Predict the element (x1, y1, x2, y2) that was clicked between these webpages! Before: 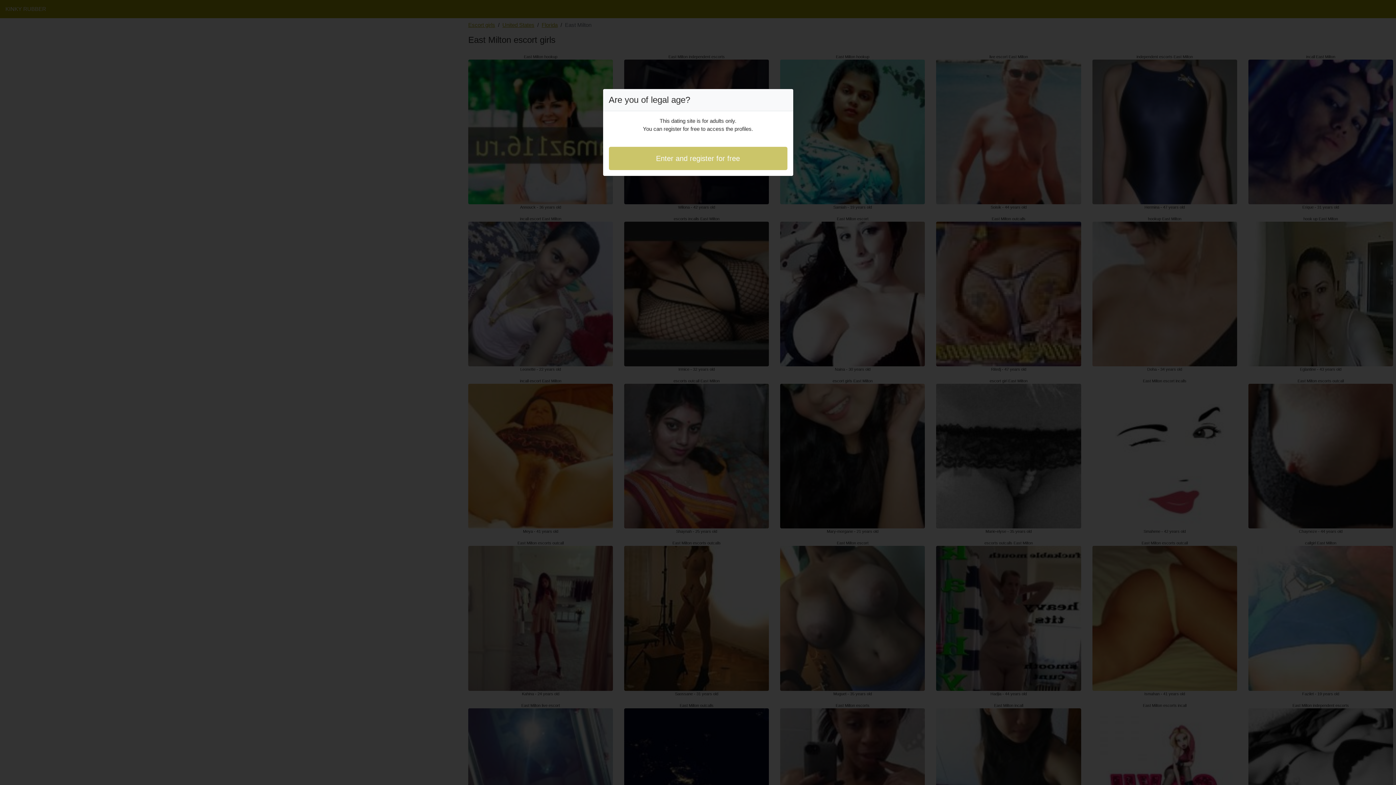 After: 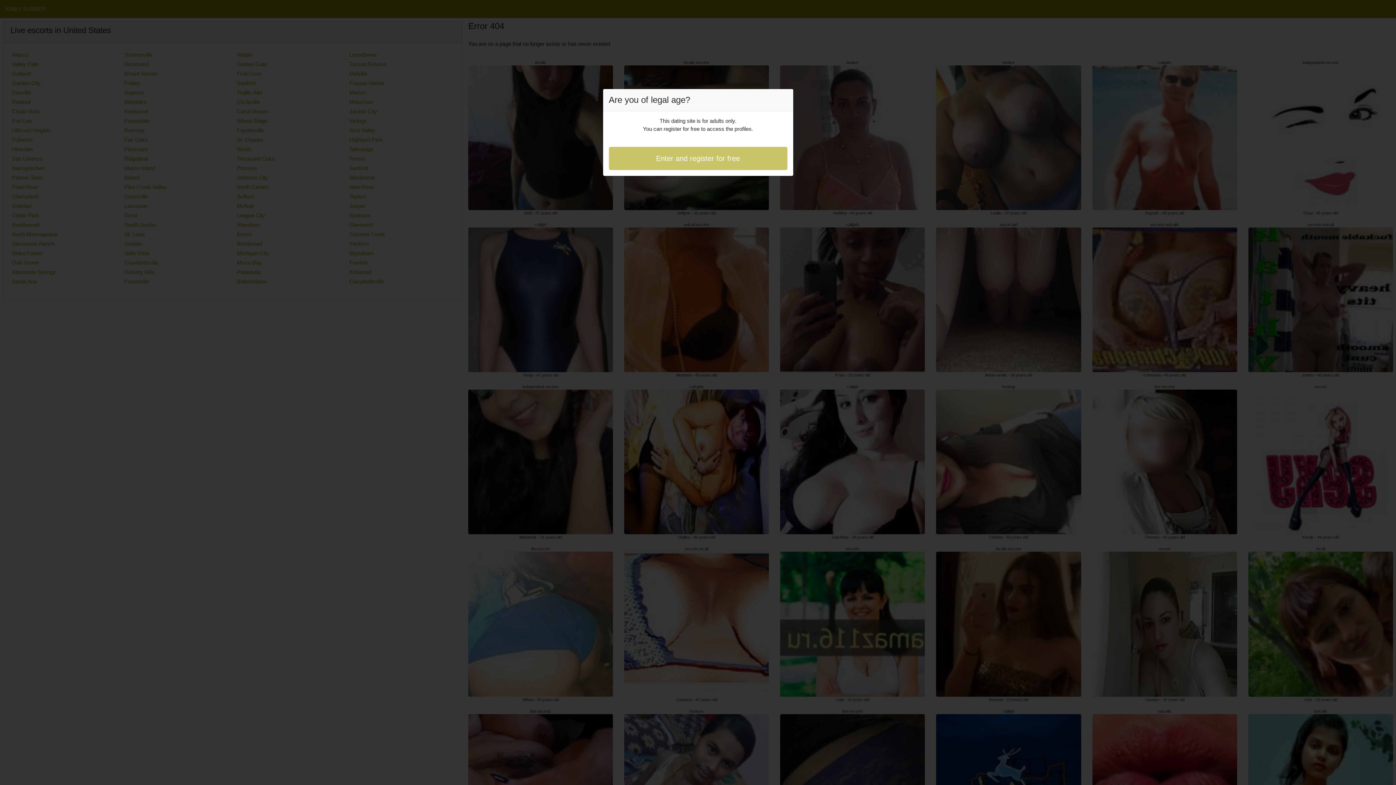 Action: label: Enter and register for free bbox: (608, 146, 787, 170)